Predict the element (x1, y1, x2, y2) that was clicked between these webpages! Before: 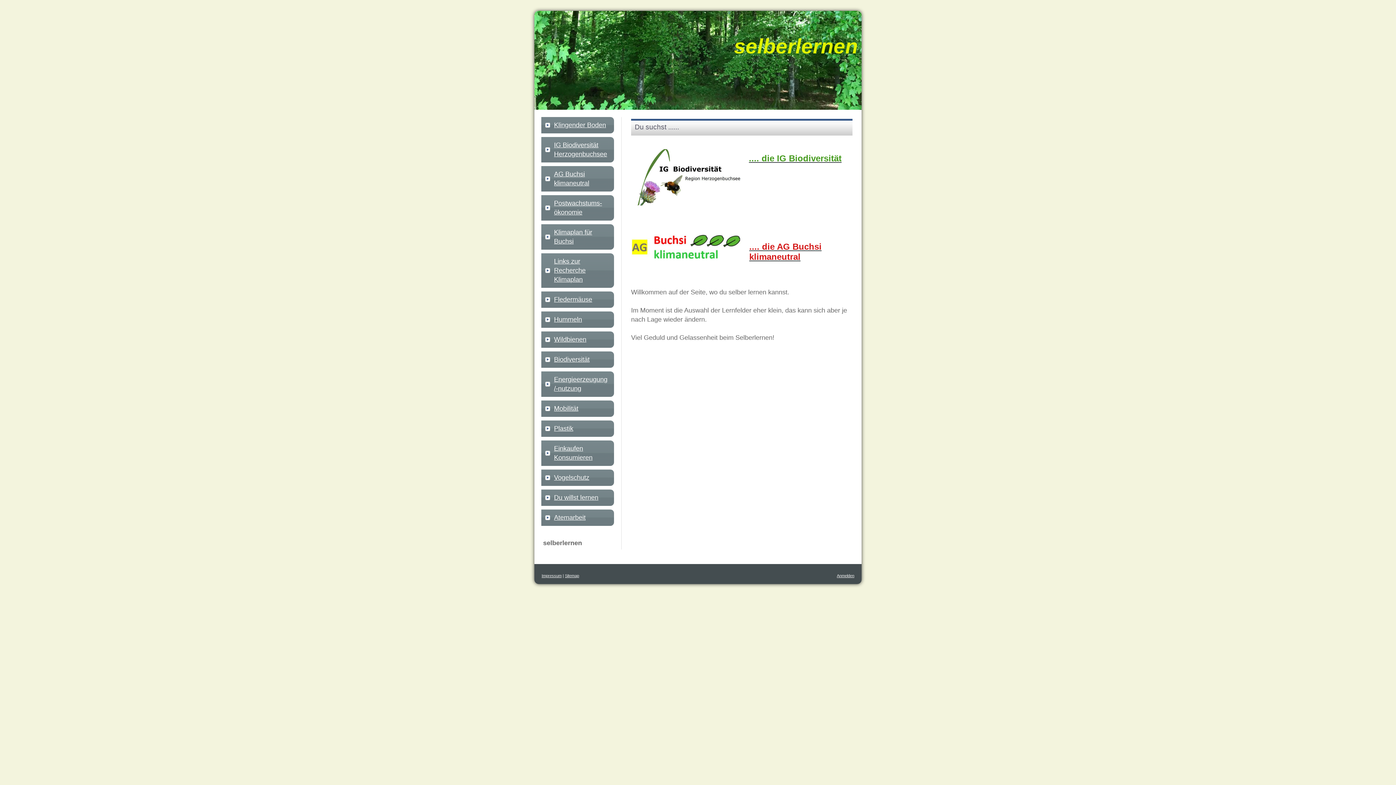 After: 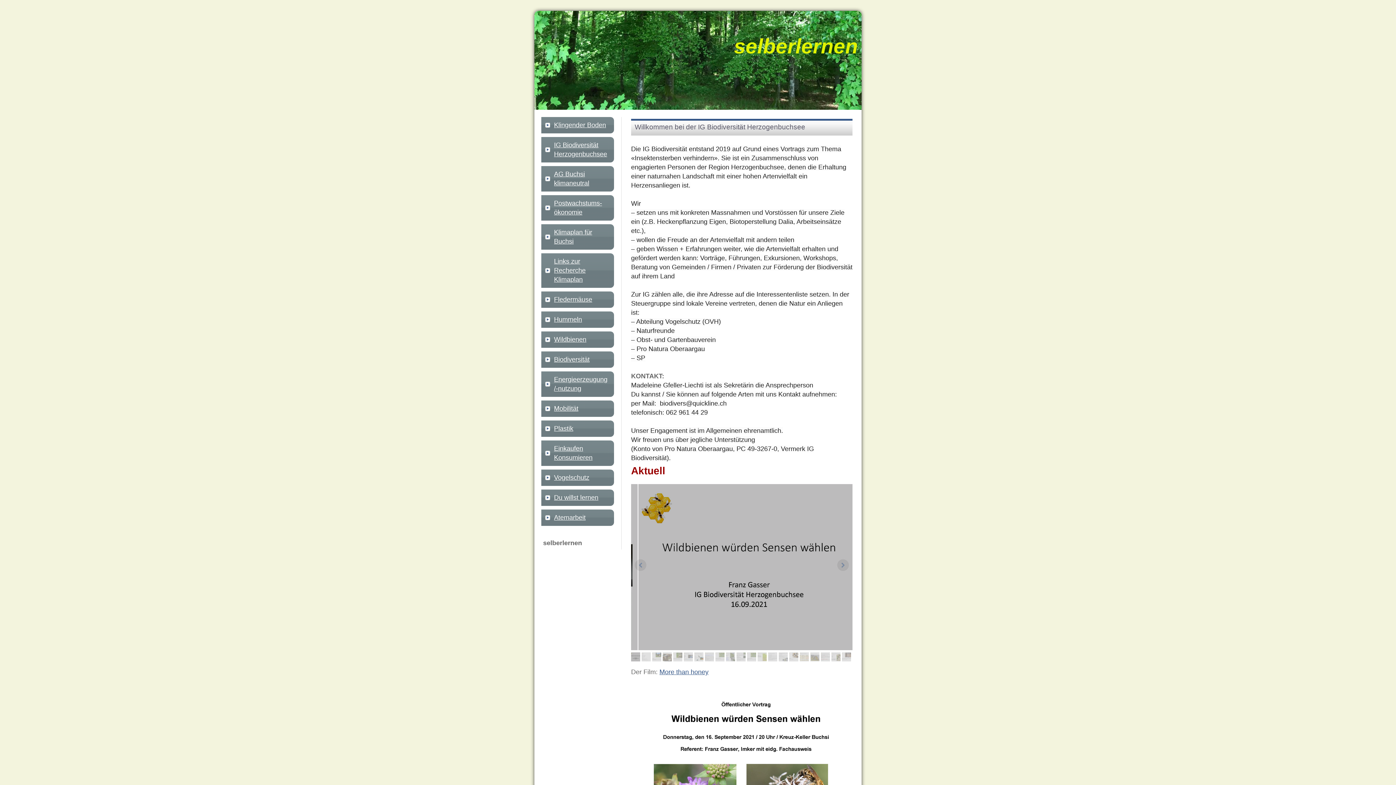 Action: label: .... die IG Biodiversität bbox: (749, 155, 841, 162)